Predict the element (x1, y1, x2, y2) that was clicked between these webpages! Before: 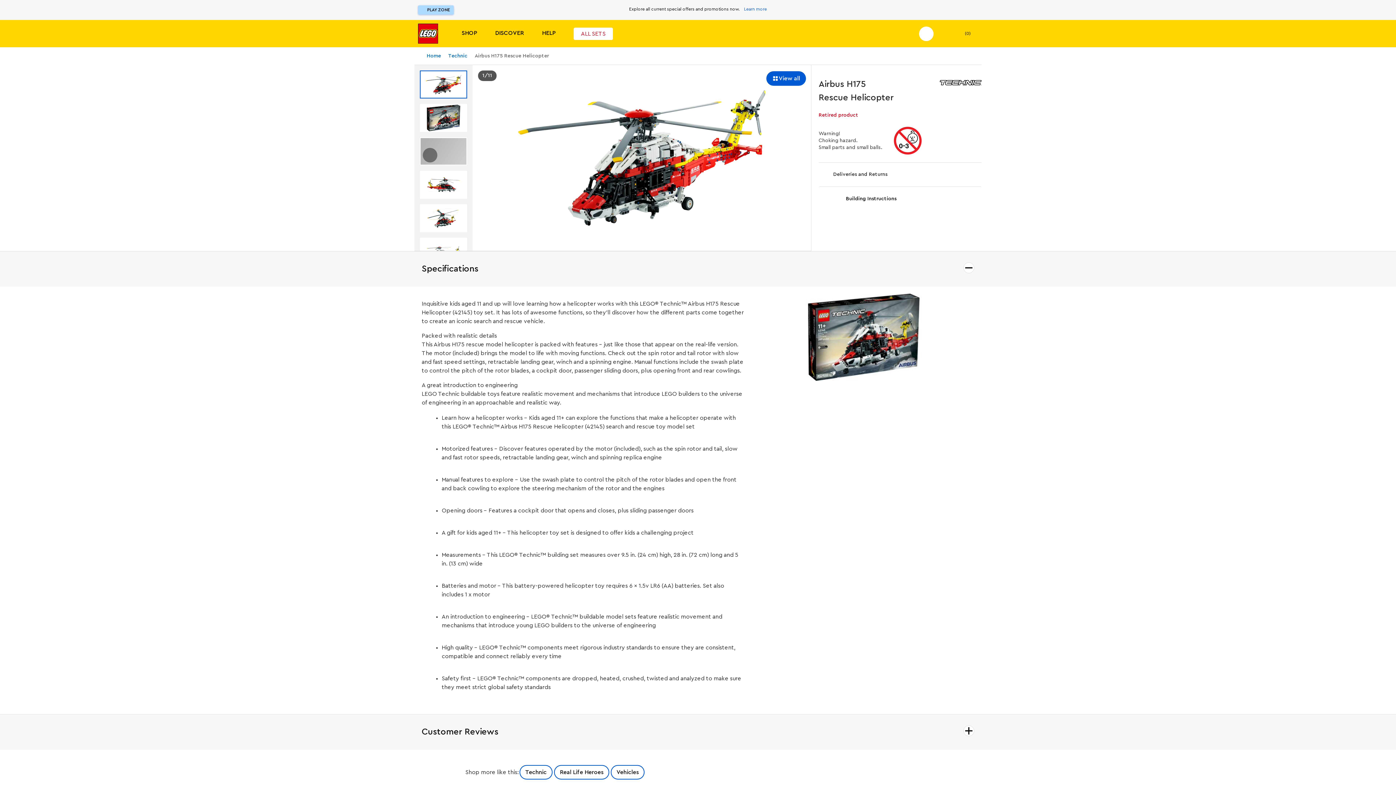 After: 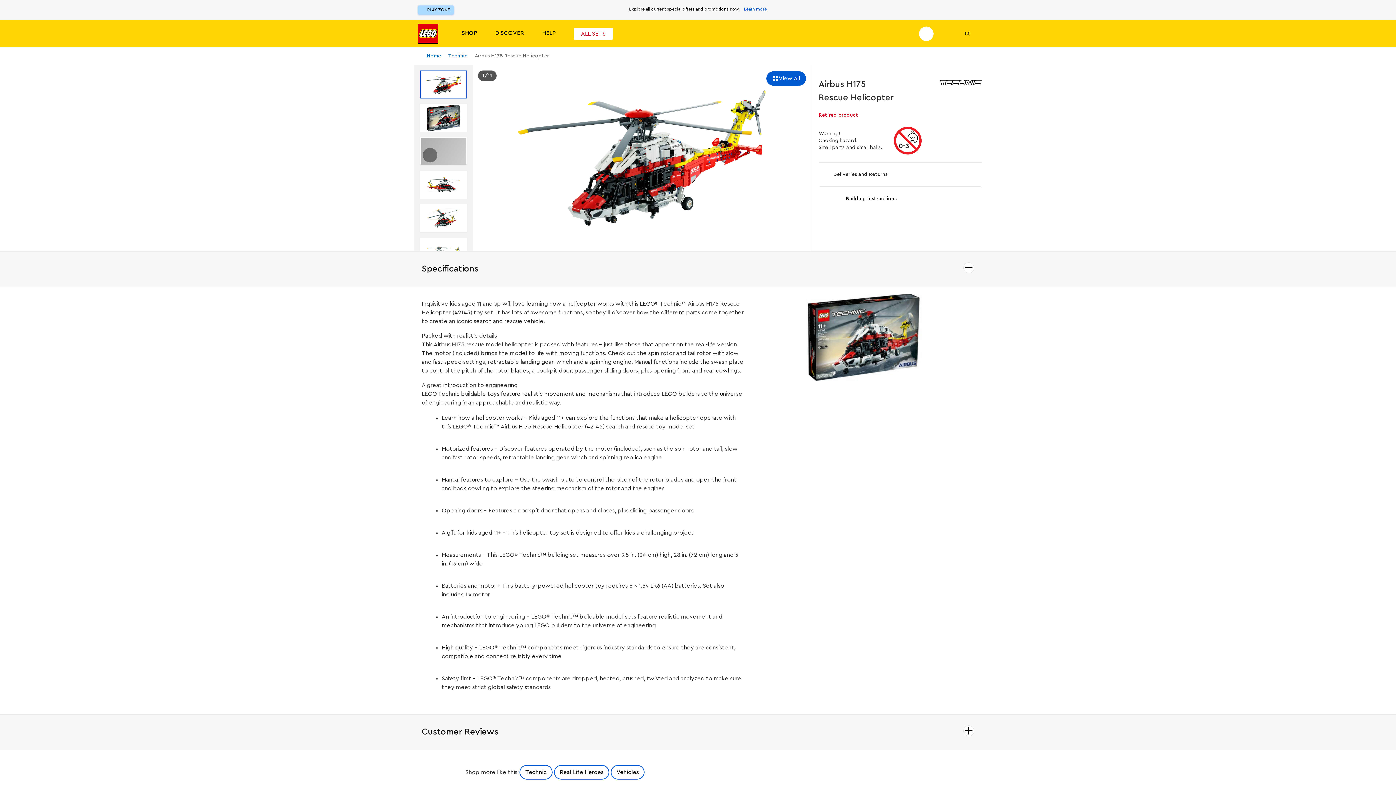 Action: label: header.search.open bbox: (919, 26, 933, 40)